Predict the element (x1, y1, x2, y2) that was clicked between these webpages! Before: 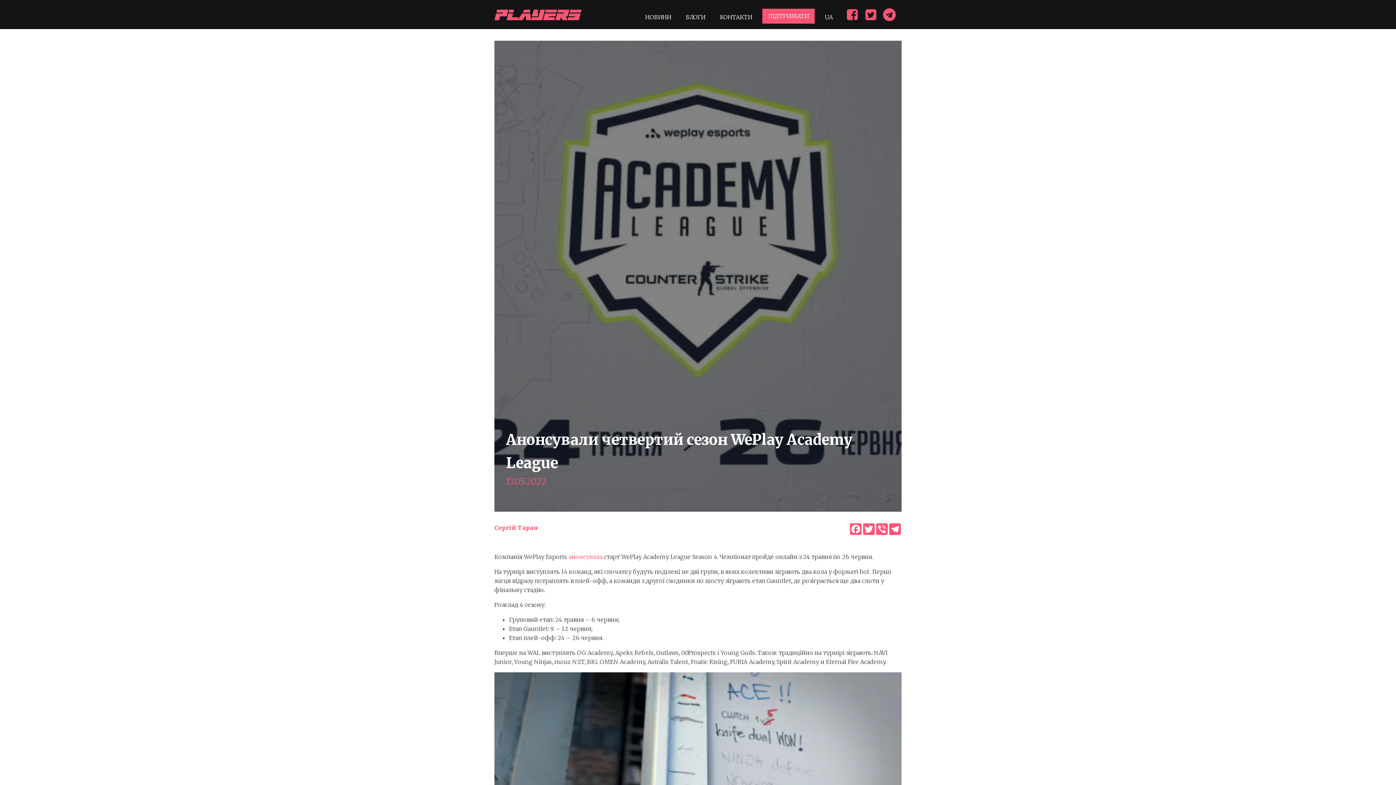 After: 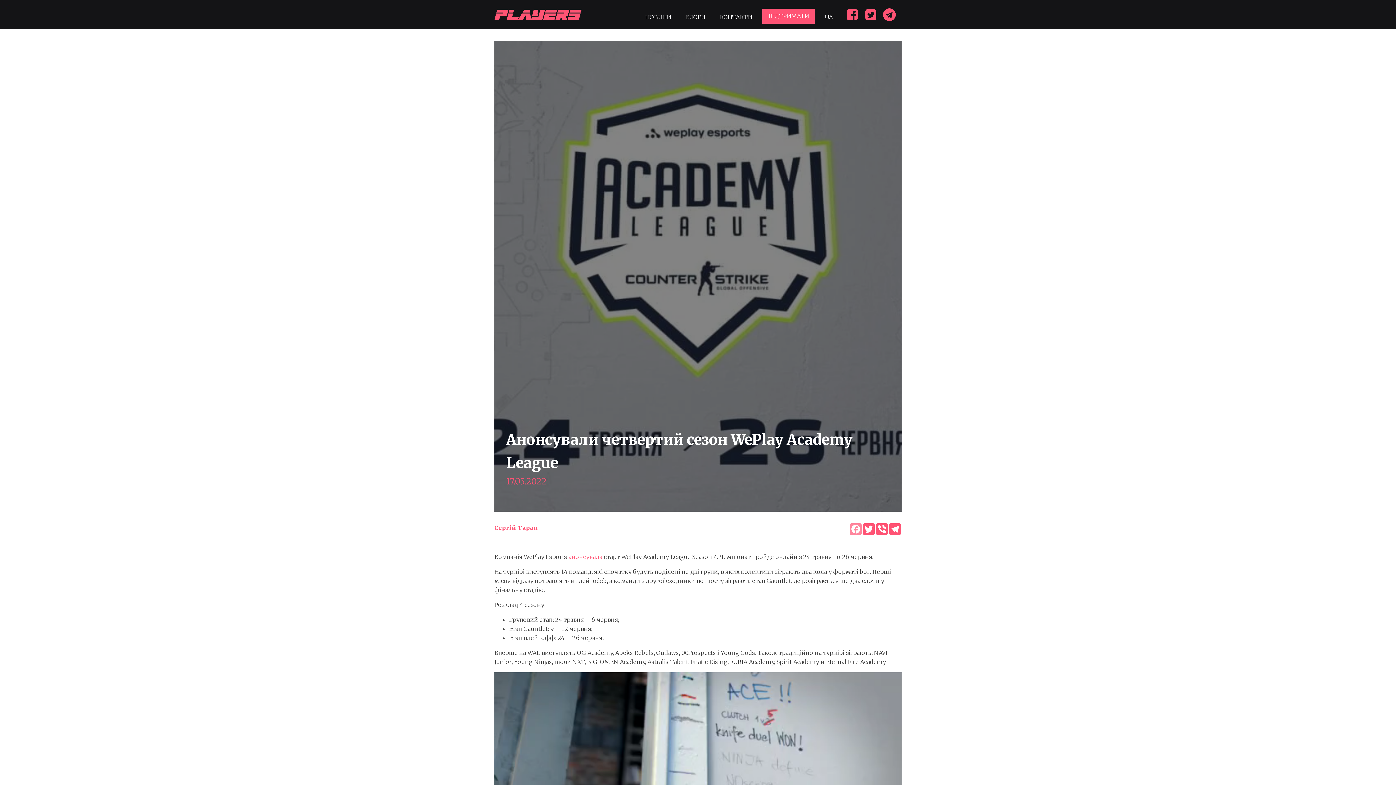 Action: label: Facebook bbox: (849, 523, 862, 535)